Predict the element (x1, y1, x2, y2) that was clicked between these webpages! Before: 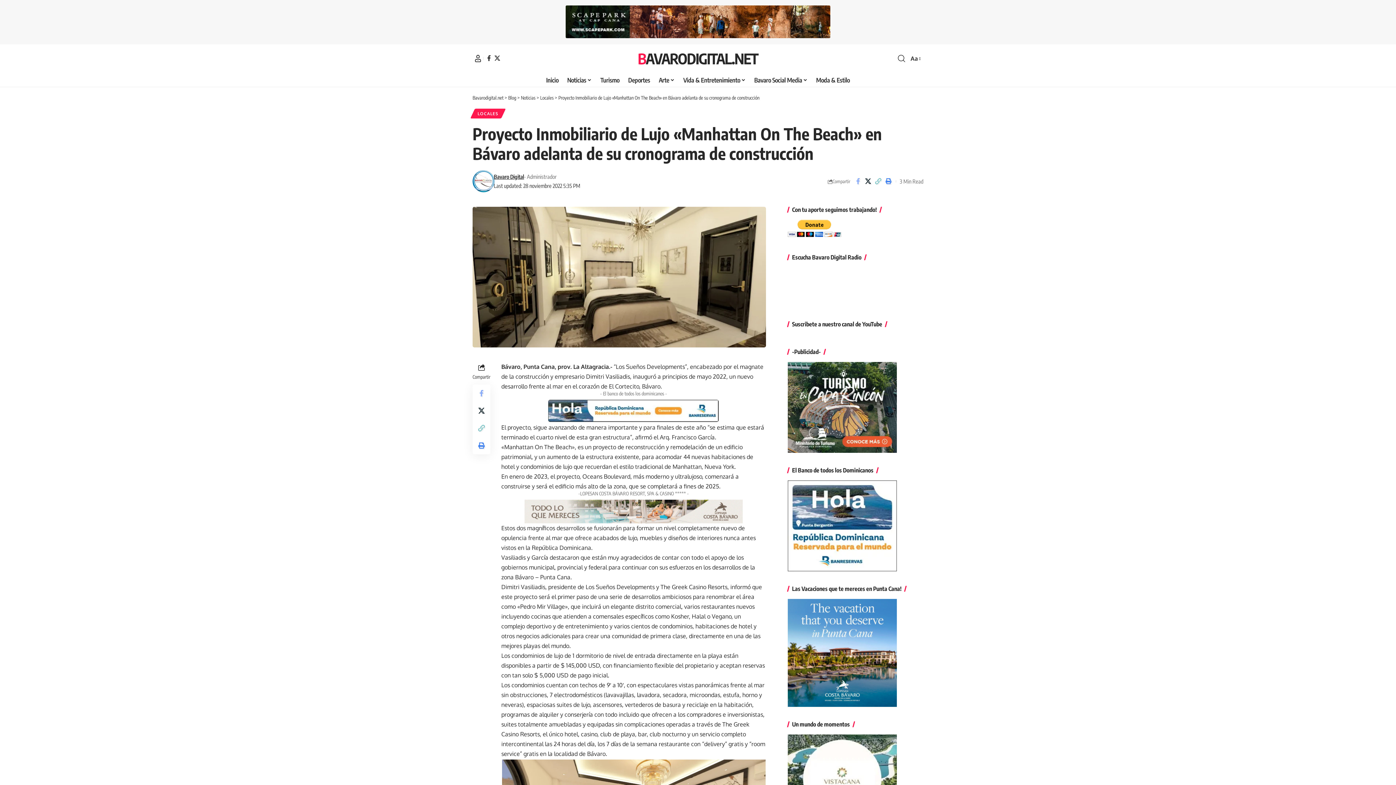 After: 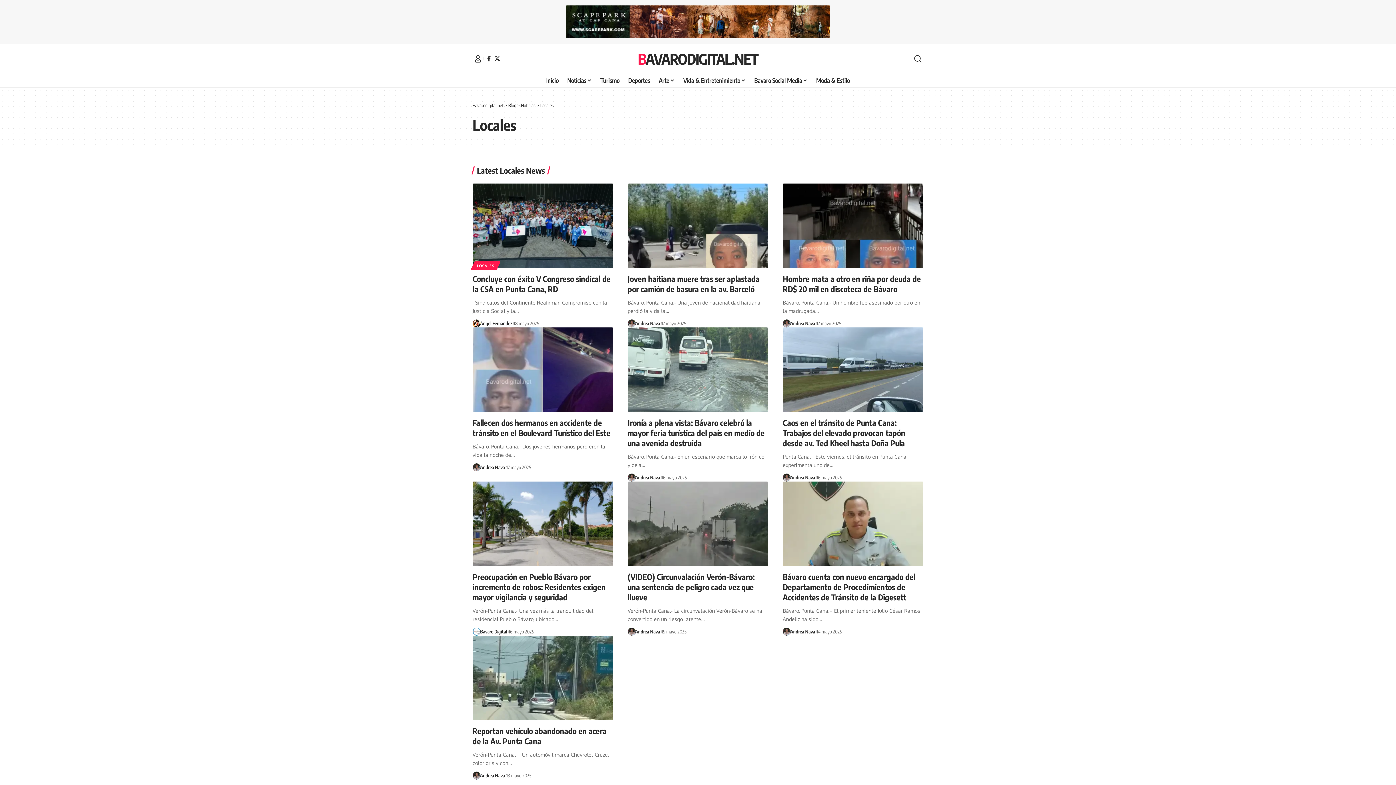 Action: bbox: (472, 108, 503, 118) label: LOCALES